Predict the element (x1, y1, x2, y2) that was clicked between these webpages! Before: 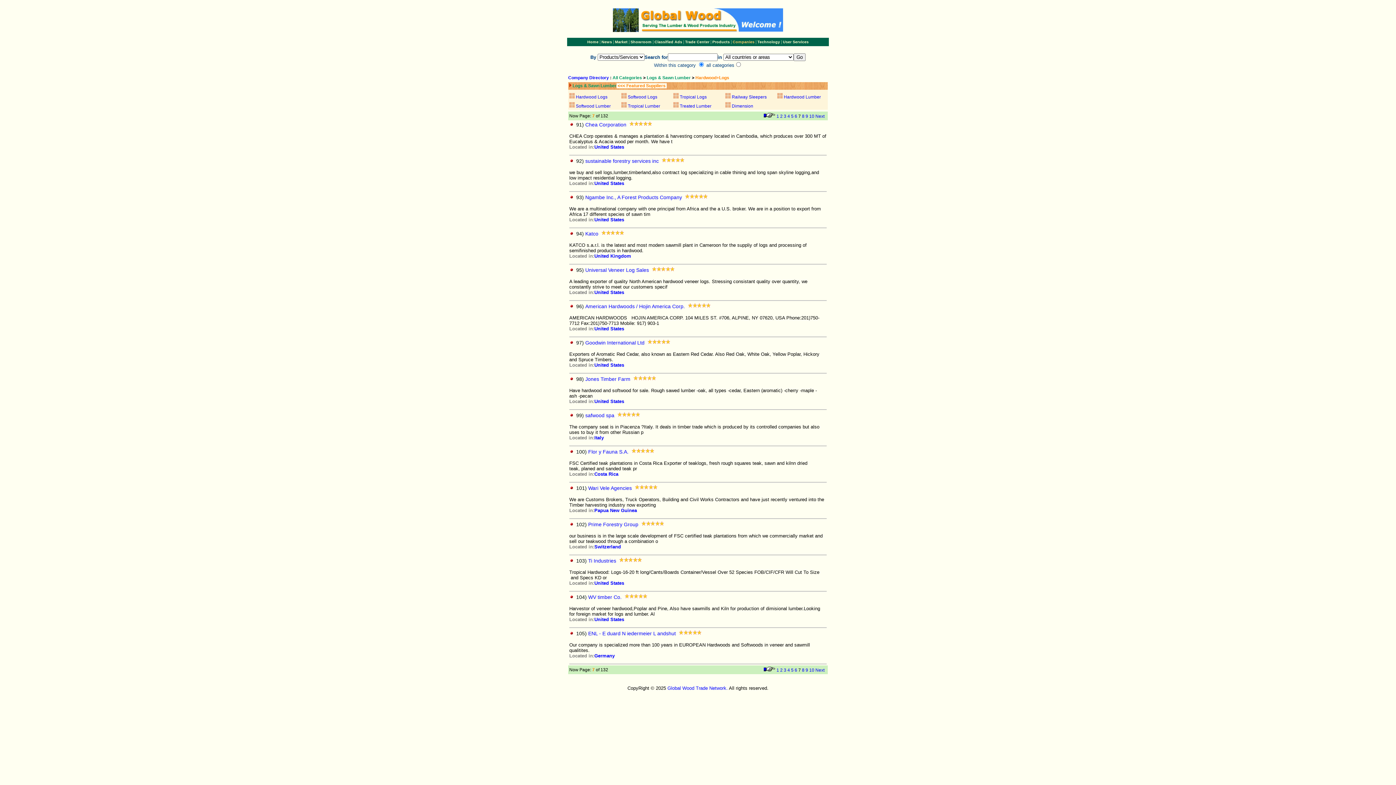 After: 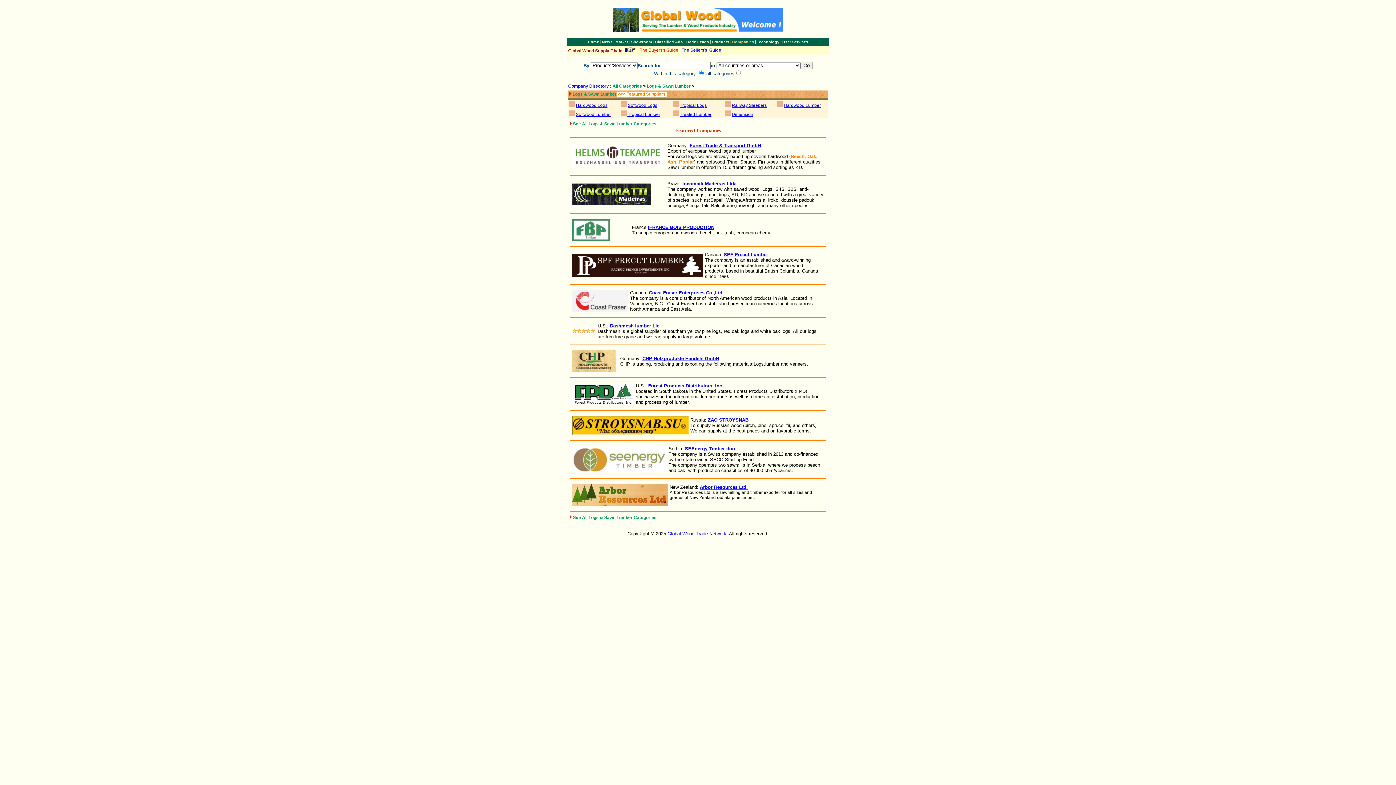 Action: label: Logs & Sawn Lumber bbox: (646, 75, 690, 80)